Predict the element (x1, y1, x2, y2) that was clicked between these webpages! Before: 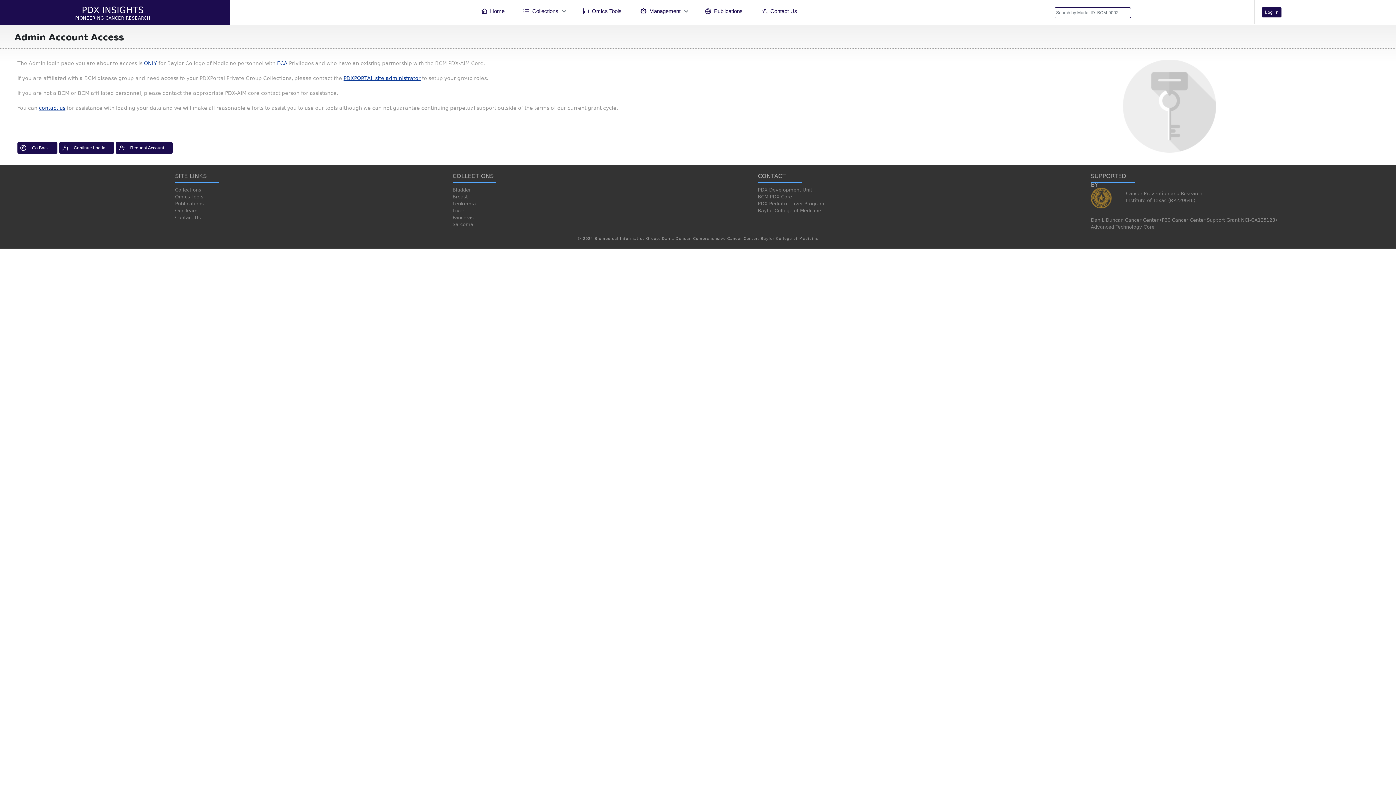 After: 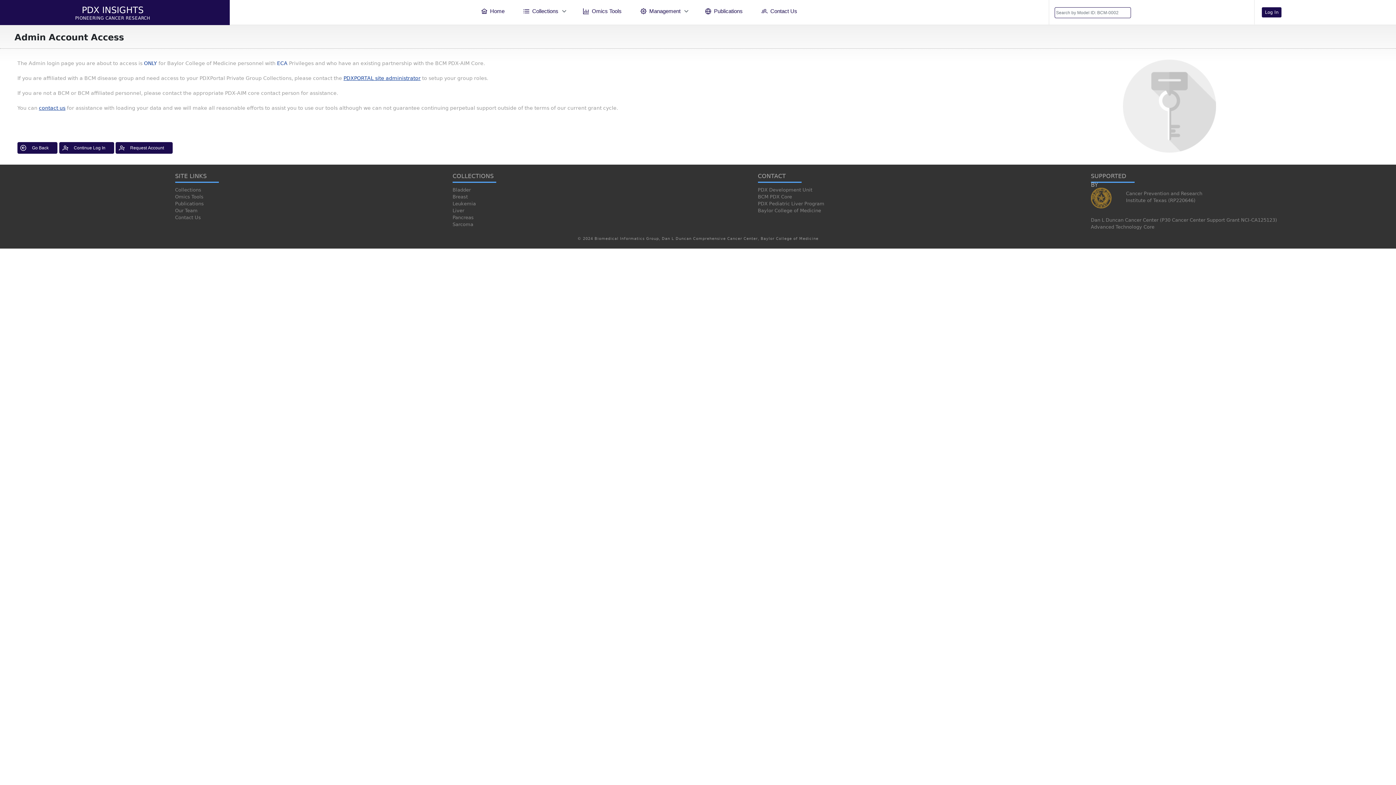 Action: bbox: (753, 207, 1031, 214) label: Baylor College of Medicine